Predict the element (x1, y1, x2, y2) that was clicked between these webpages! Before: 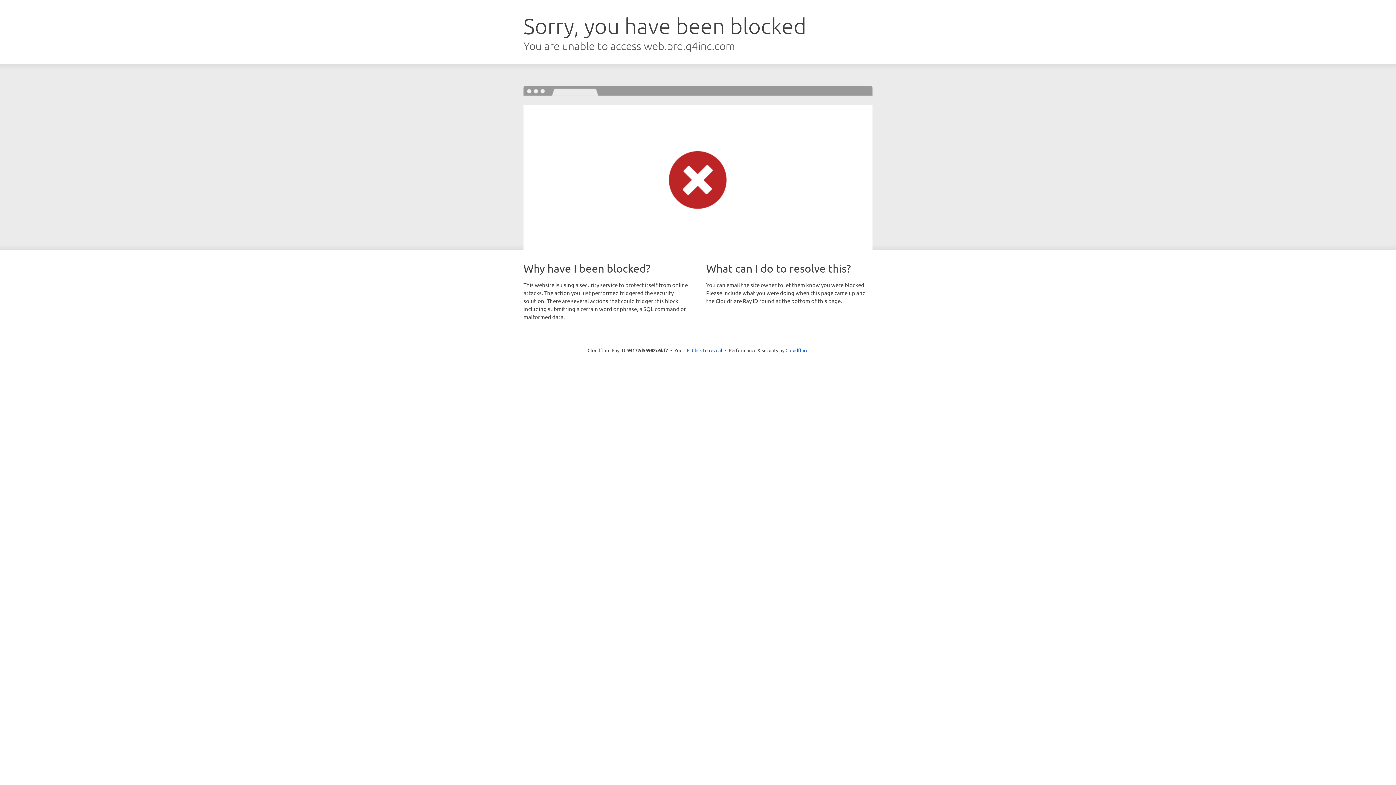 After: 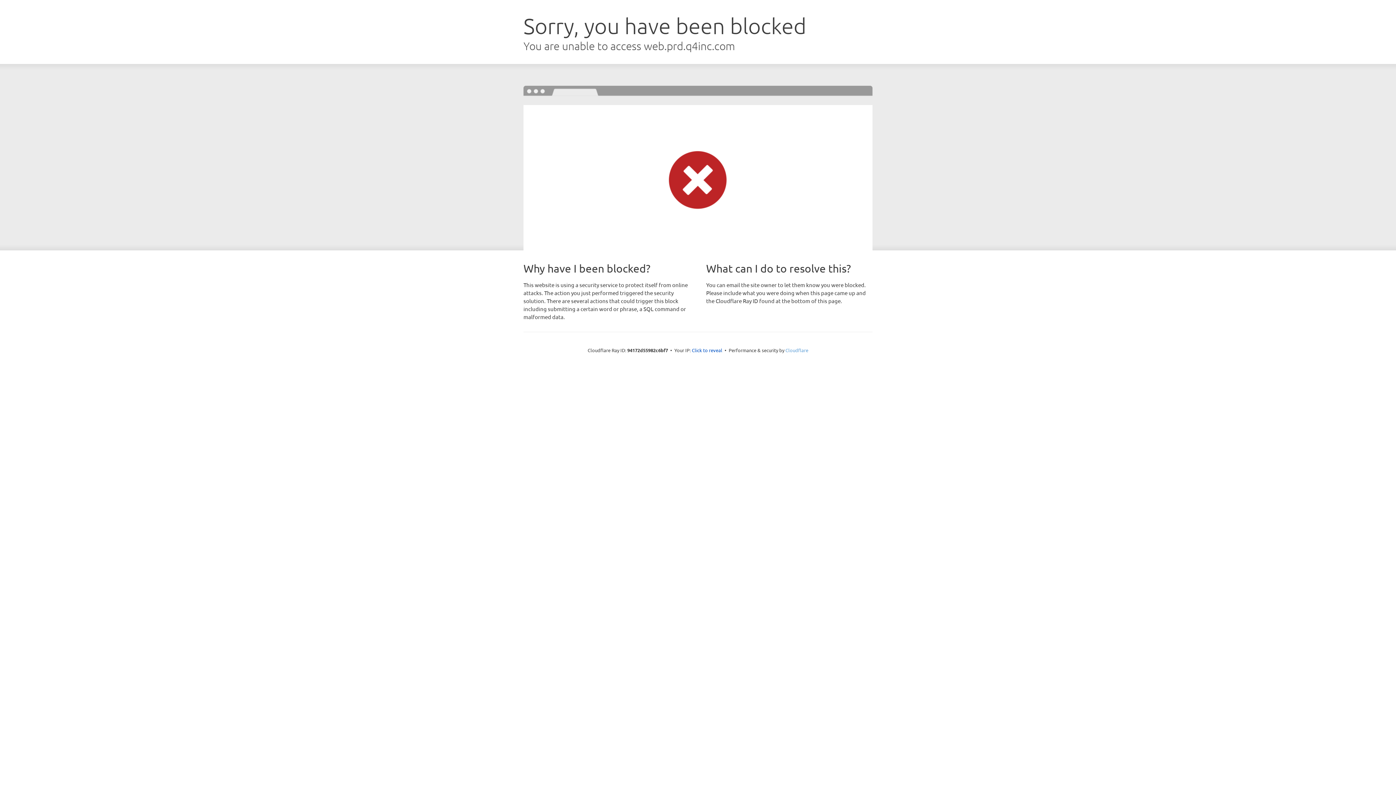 Action: bbox: (785, 347, 808, 353) label: Cloudflare